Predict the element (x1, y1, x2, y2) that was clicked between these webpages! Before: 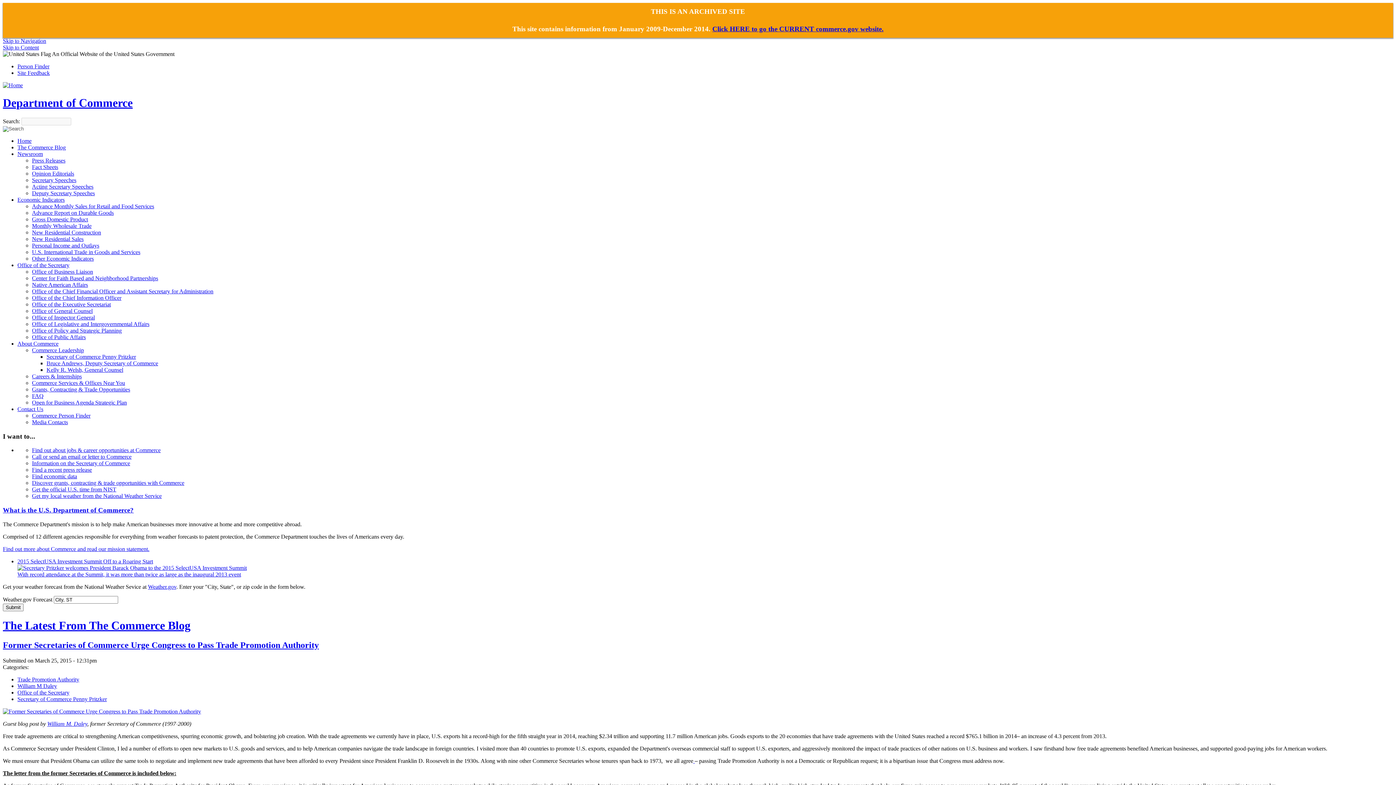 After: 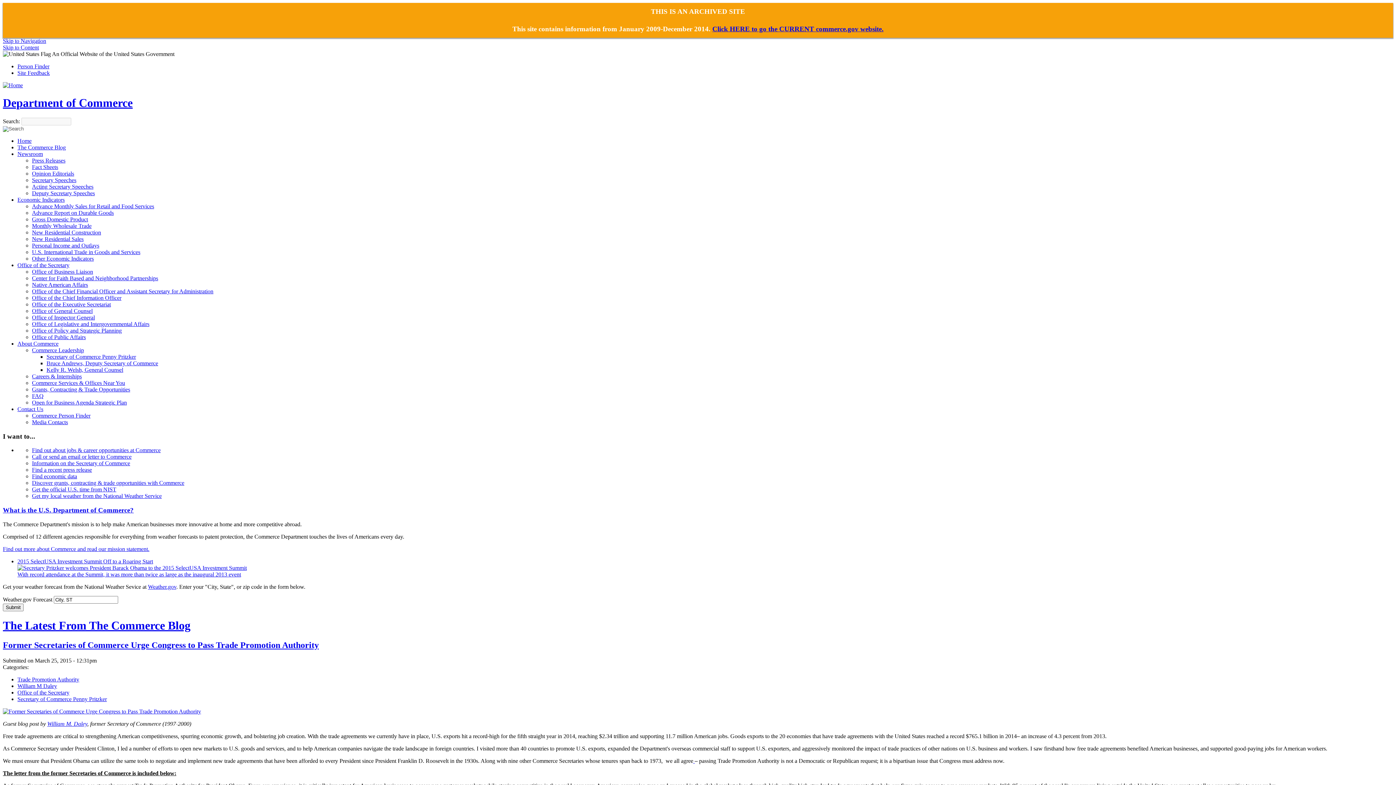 Action: label: The Commerce Blog bbox: (17, 144, 65, 150)